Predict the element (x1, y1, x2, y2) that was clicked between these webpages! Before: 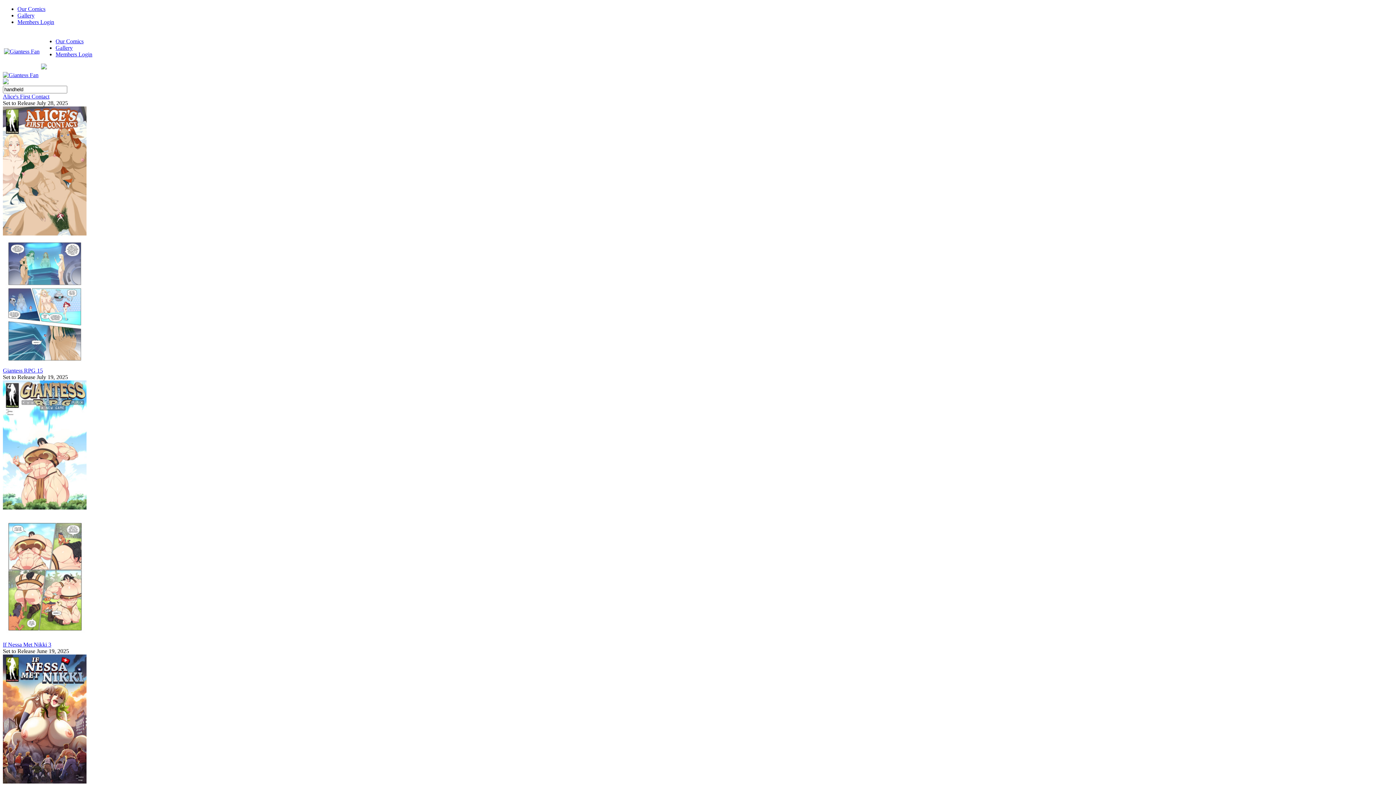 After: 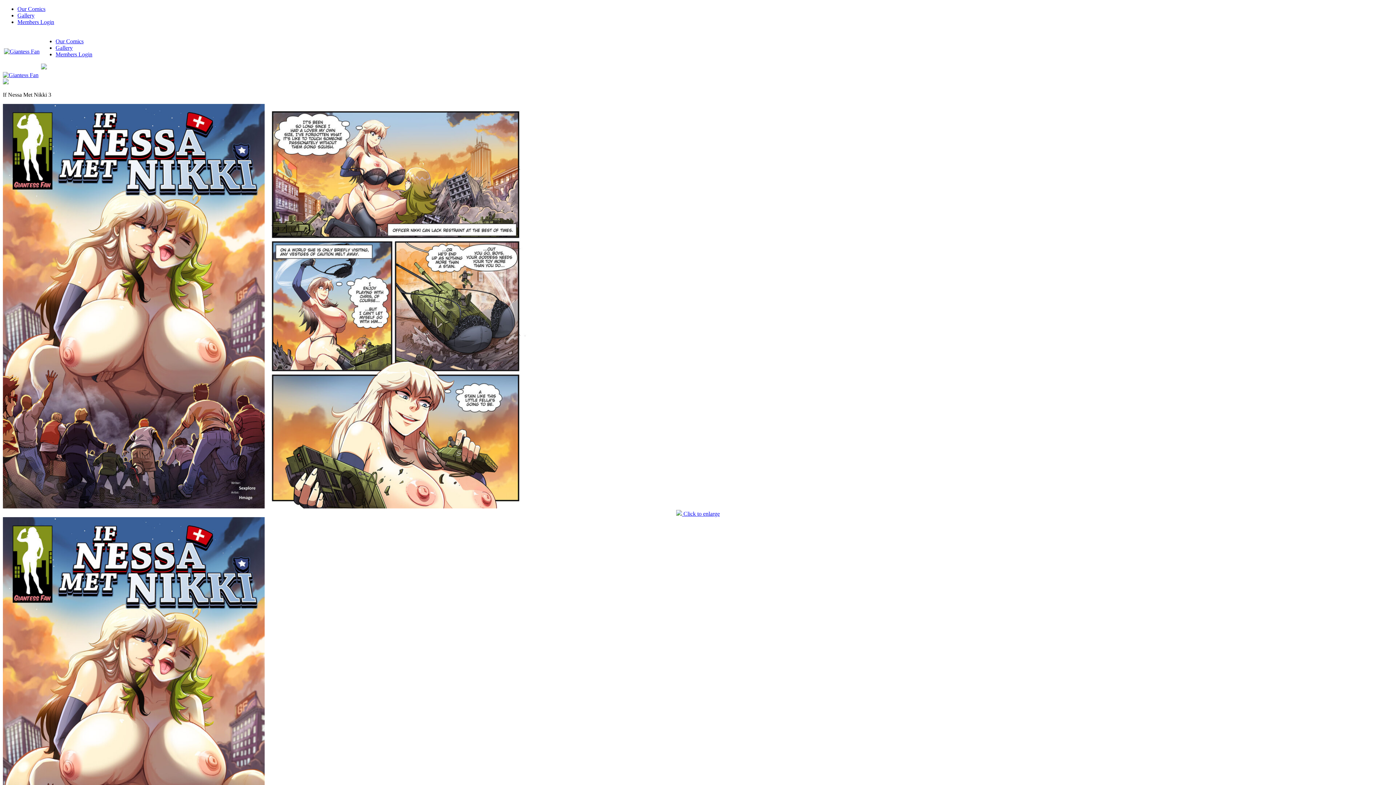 Action: bbox: (2, 778, 86, 785)